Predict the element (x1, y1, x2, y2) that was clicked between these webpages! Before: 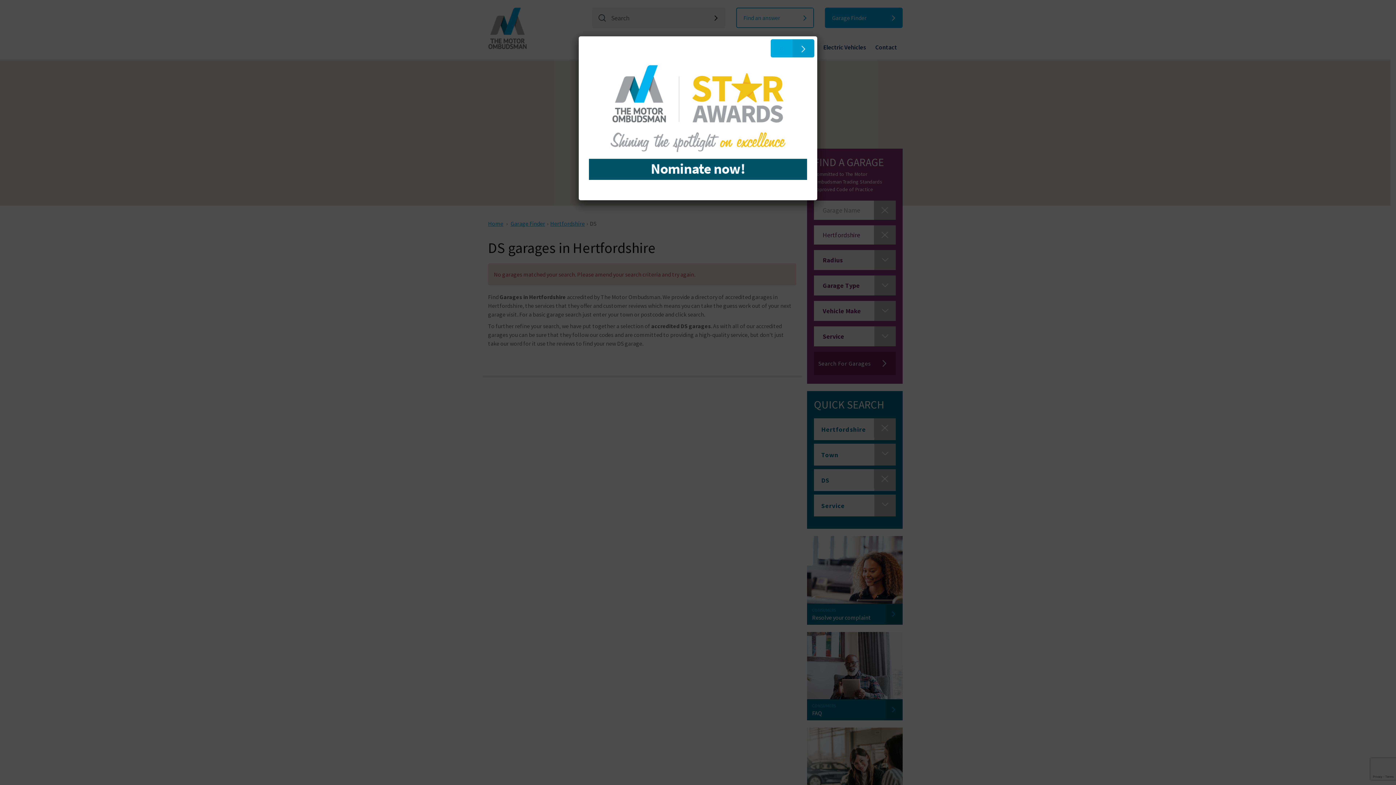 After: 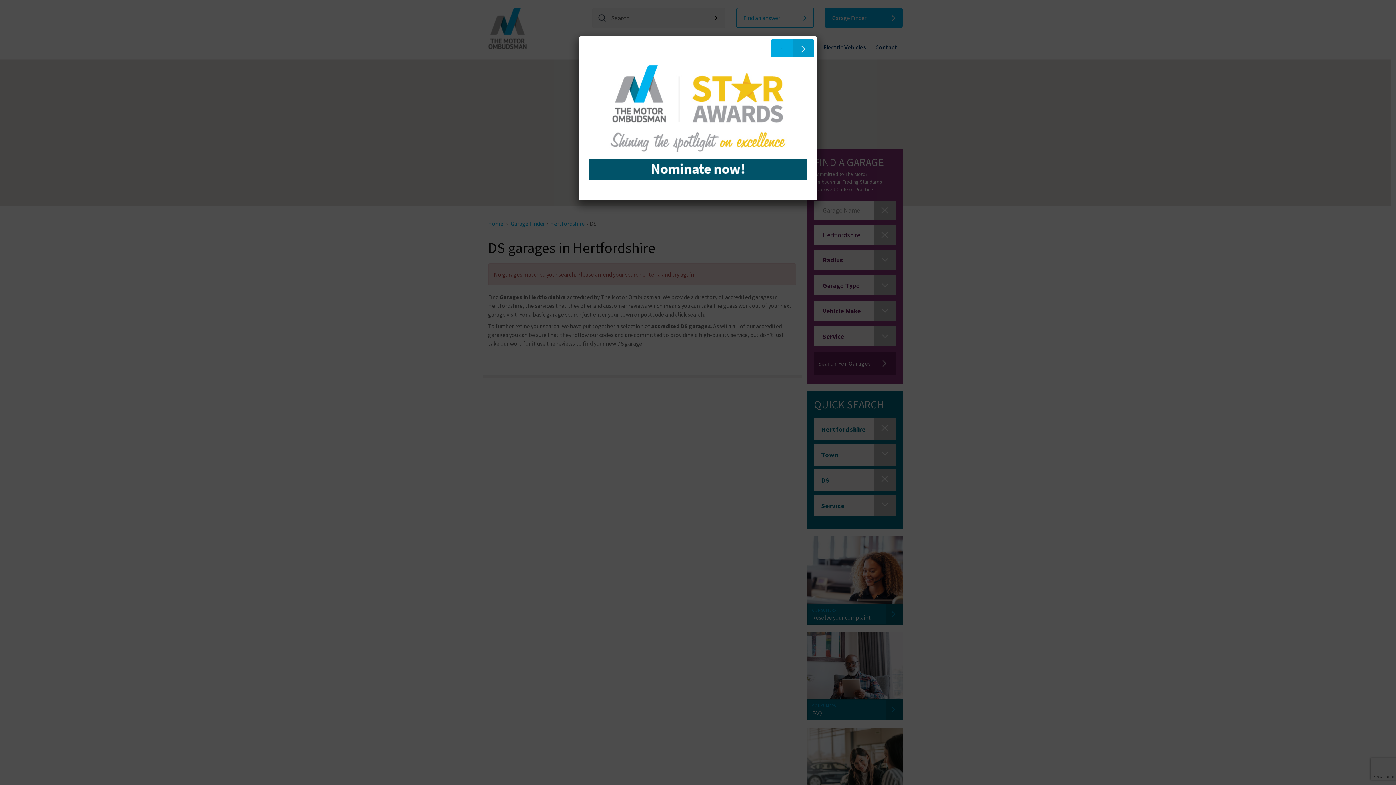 Action: bbox: (589, 58, 807, 180)